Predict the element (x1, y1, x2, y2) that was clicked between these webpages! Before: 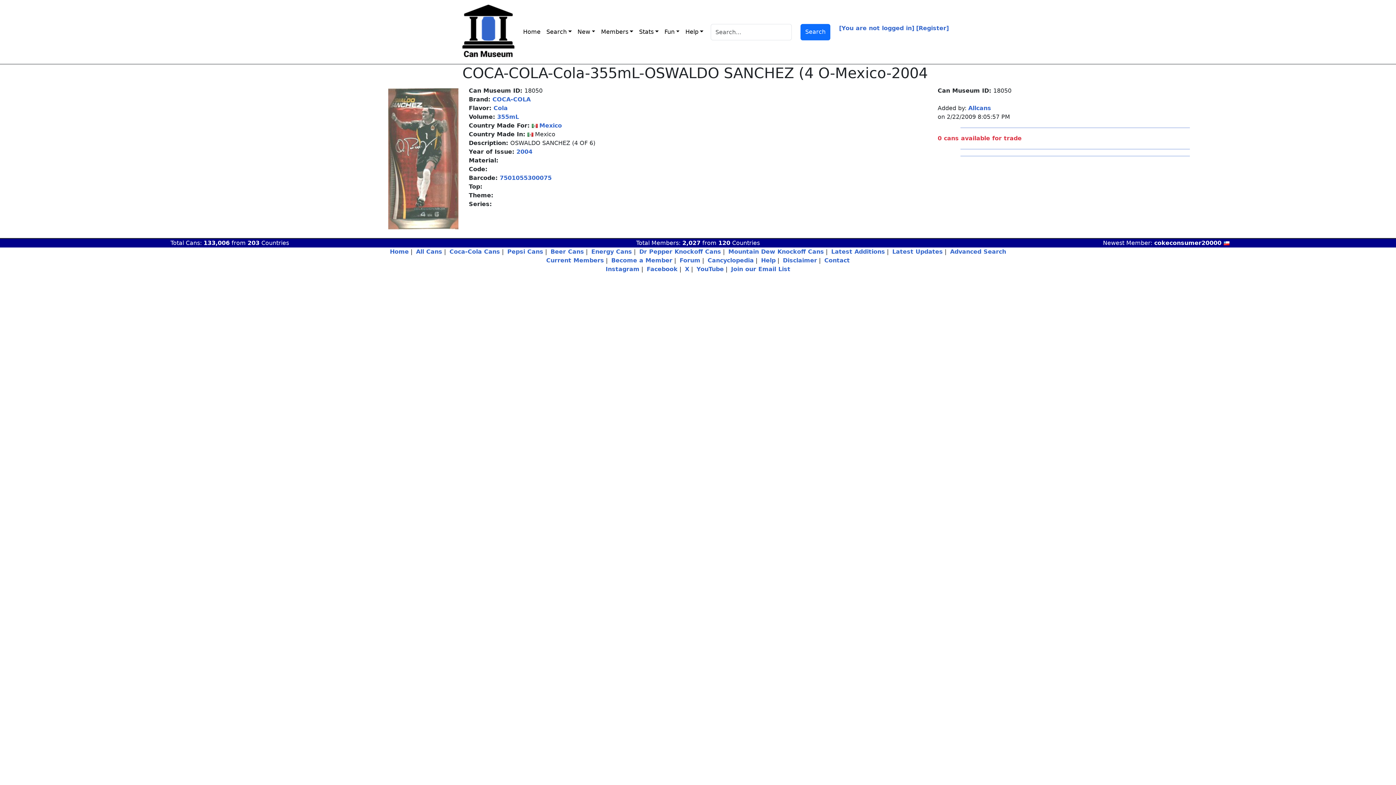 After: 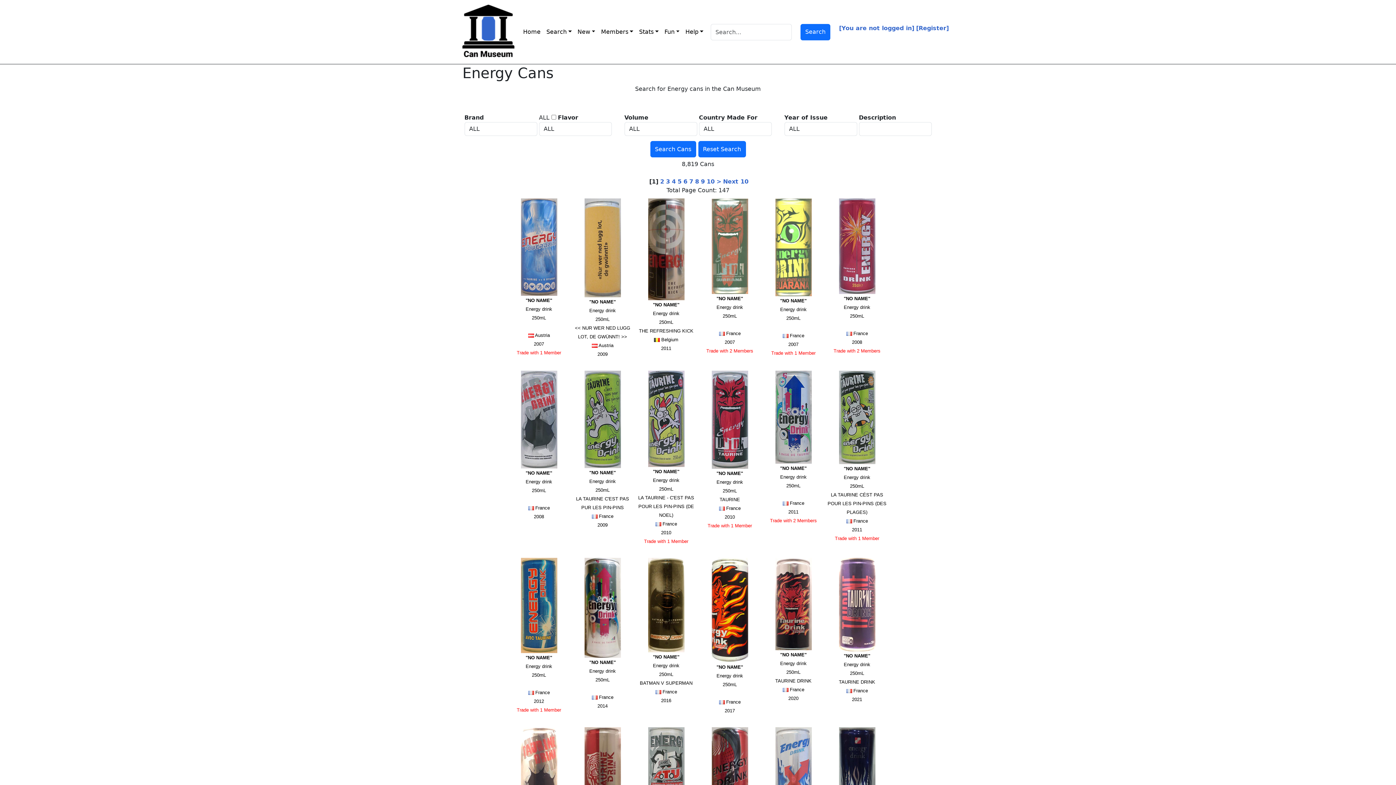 Action: bbox: (591, 248, 632, 255) label: Energy Cans